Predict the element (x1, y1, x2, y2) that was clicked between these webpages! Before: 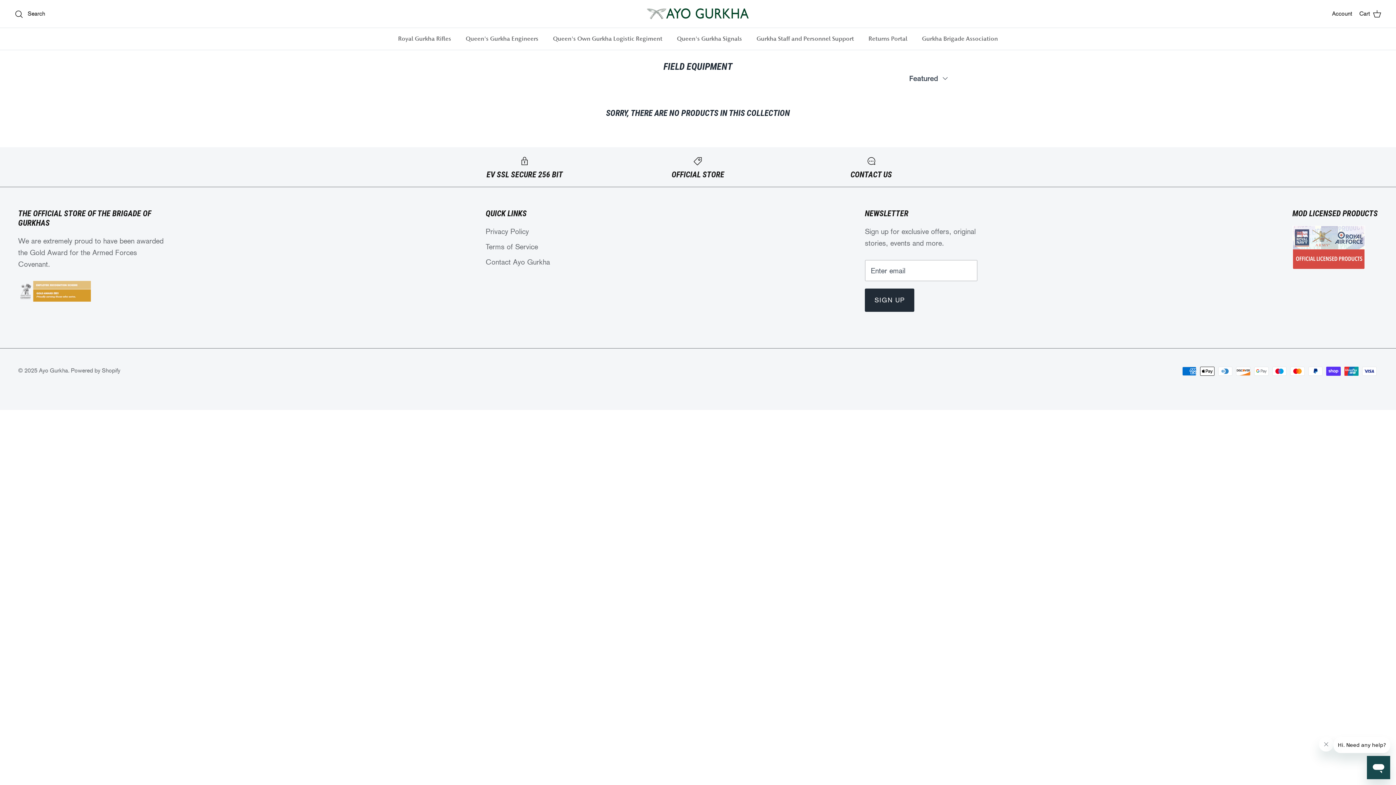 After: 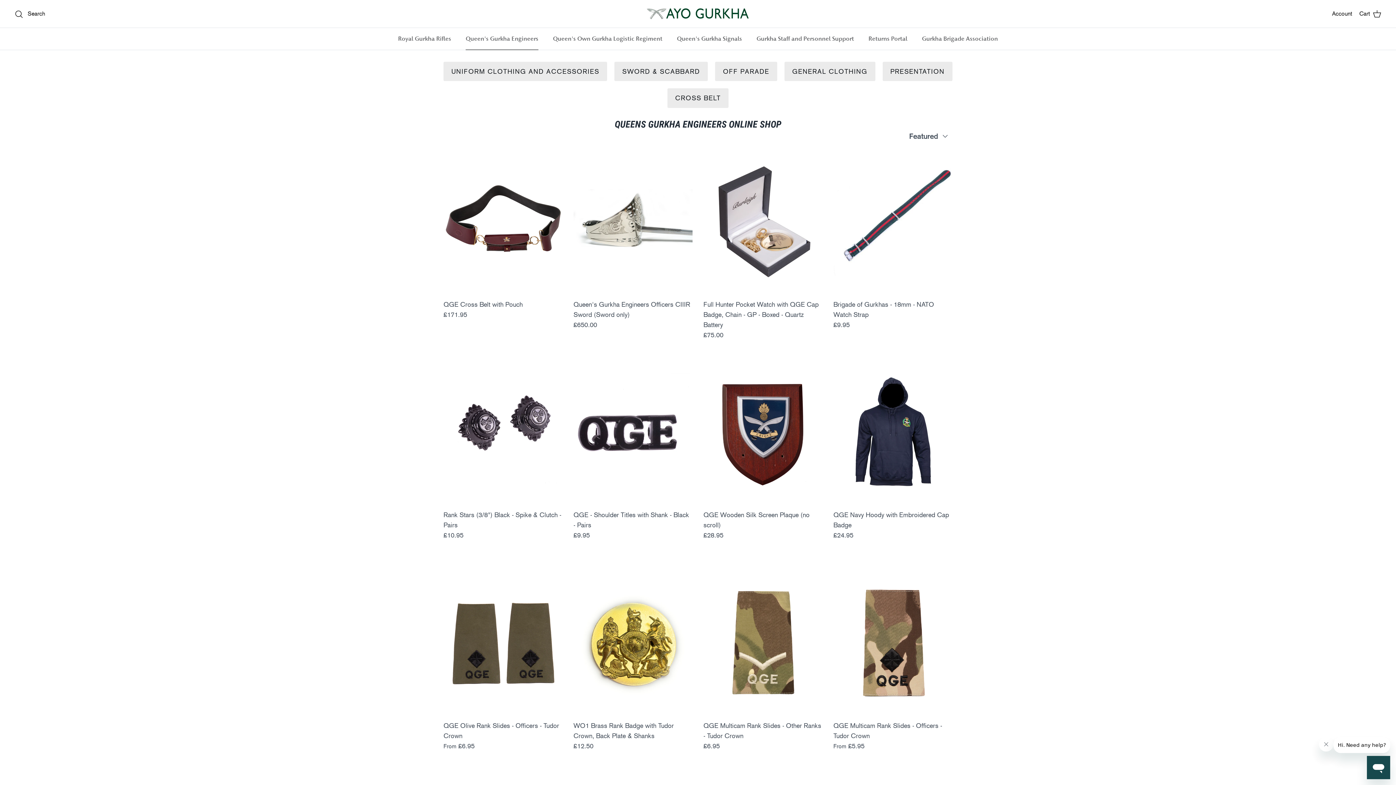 Action: label: Queen's Gurkha Engineers bbox: (459, 28, 545, 49)